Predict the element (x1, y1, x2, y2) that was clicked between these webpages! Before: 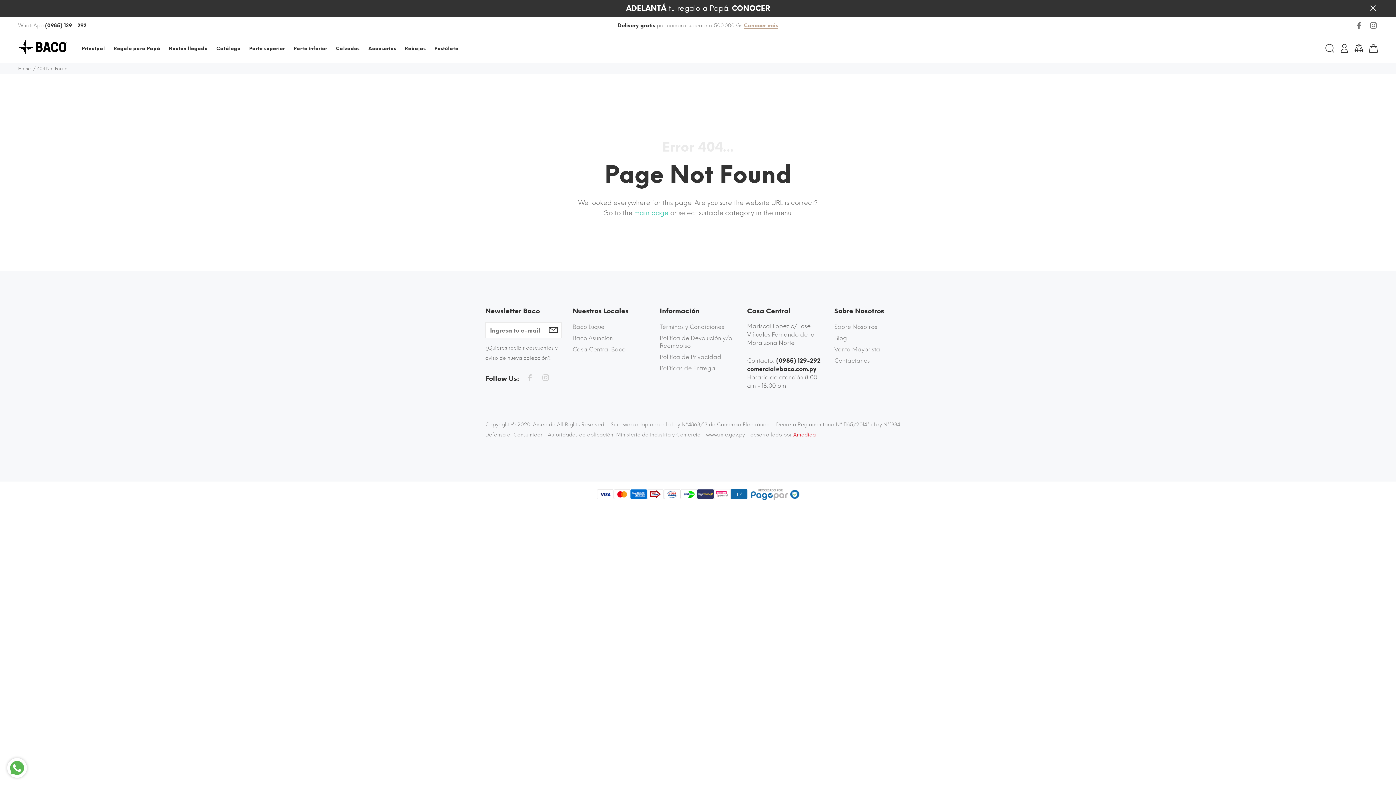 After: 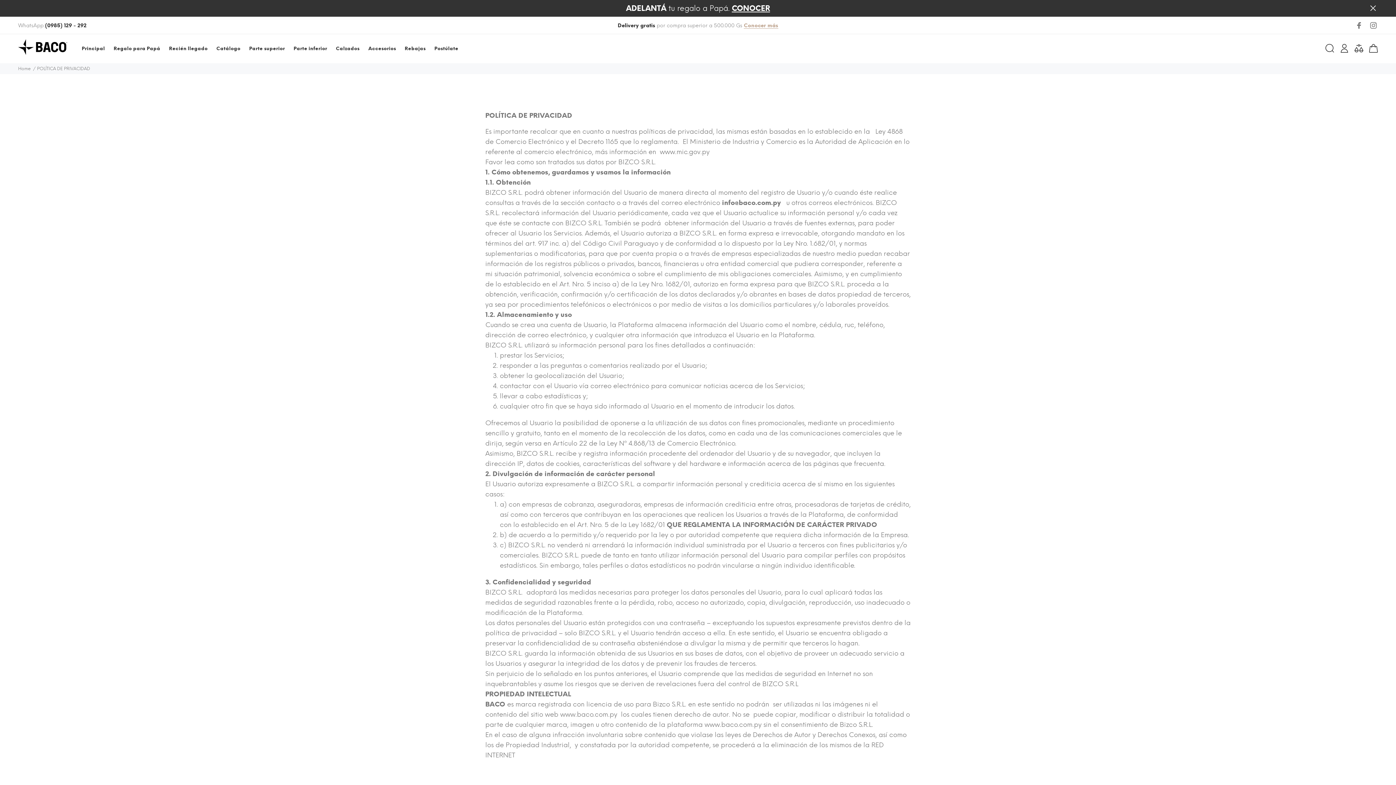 Action: bbox: (660, 351, 721, 362) label: Política de Privacidad